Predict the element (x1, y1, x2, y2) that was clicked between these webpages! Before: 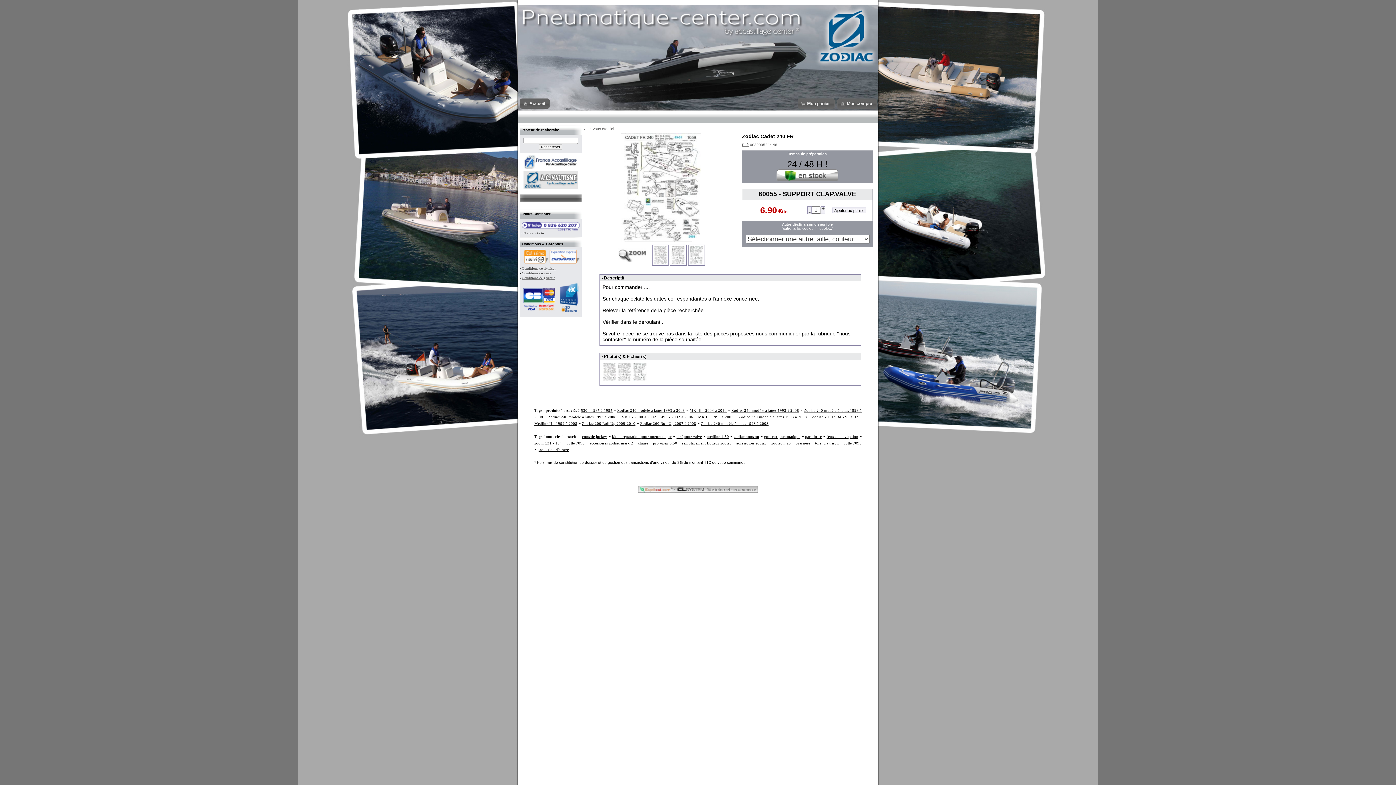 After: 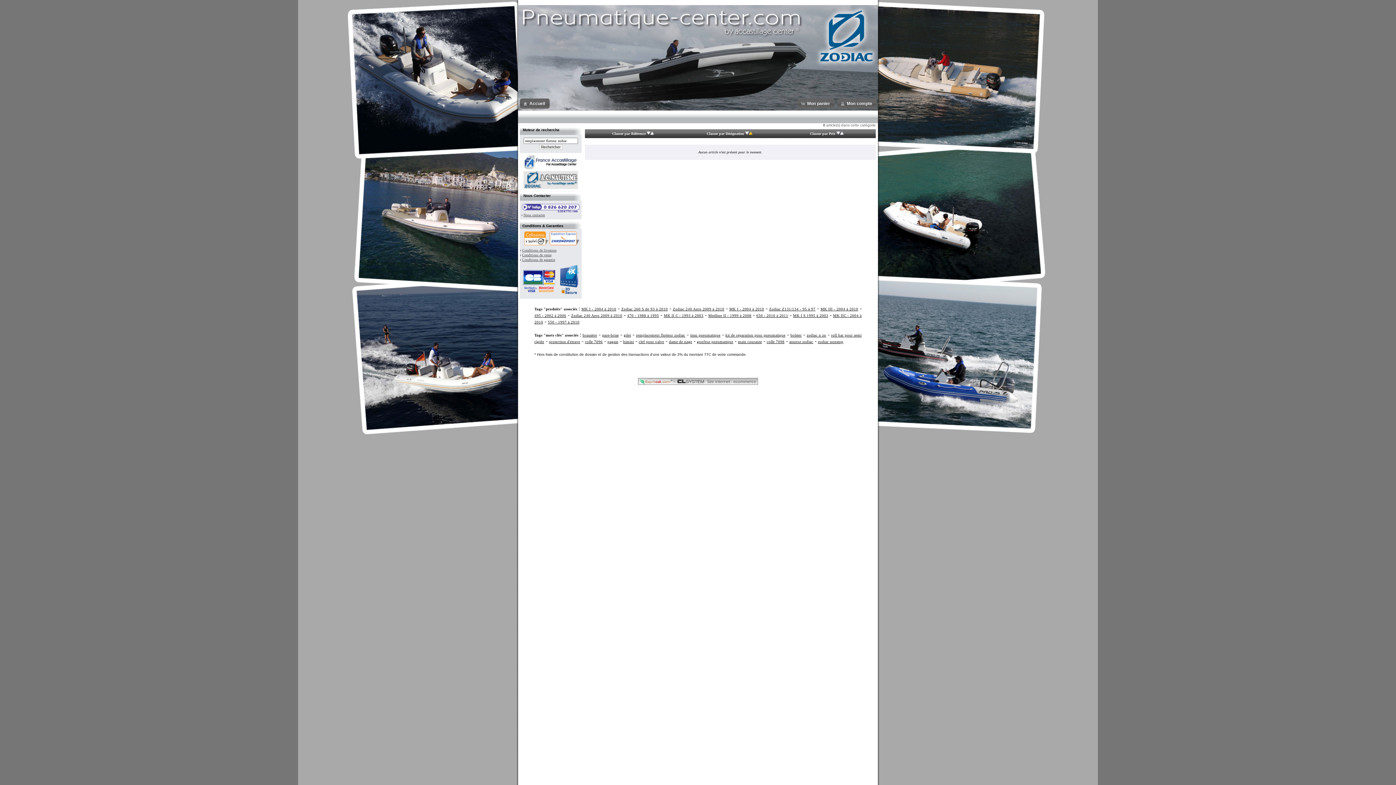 Action: label: remplacement flotteur zodiac bbox: (682, 441, 731, 445)